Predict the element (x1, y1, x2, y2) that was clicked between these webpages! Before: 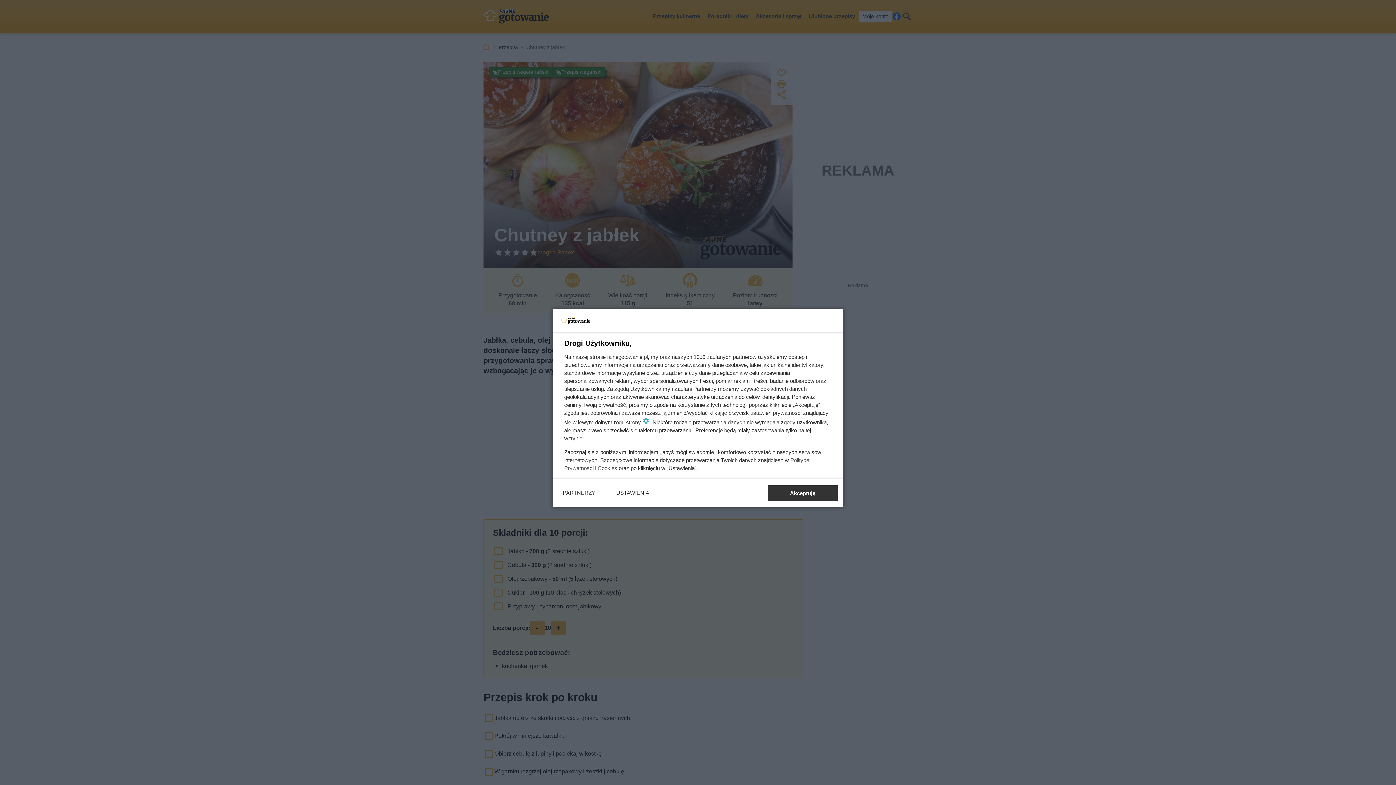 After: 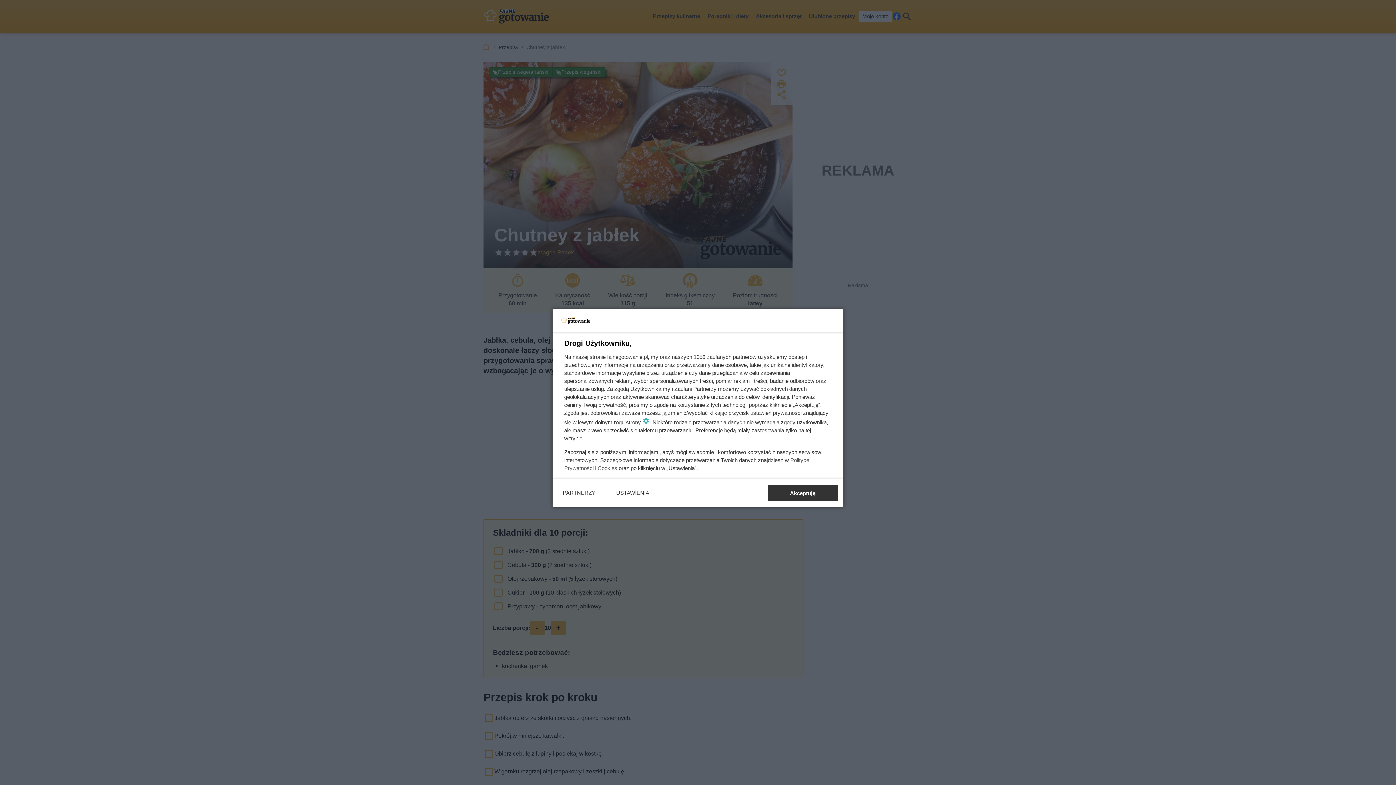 Action: bbox: (597, 465, 617, 471) label: Cookies